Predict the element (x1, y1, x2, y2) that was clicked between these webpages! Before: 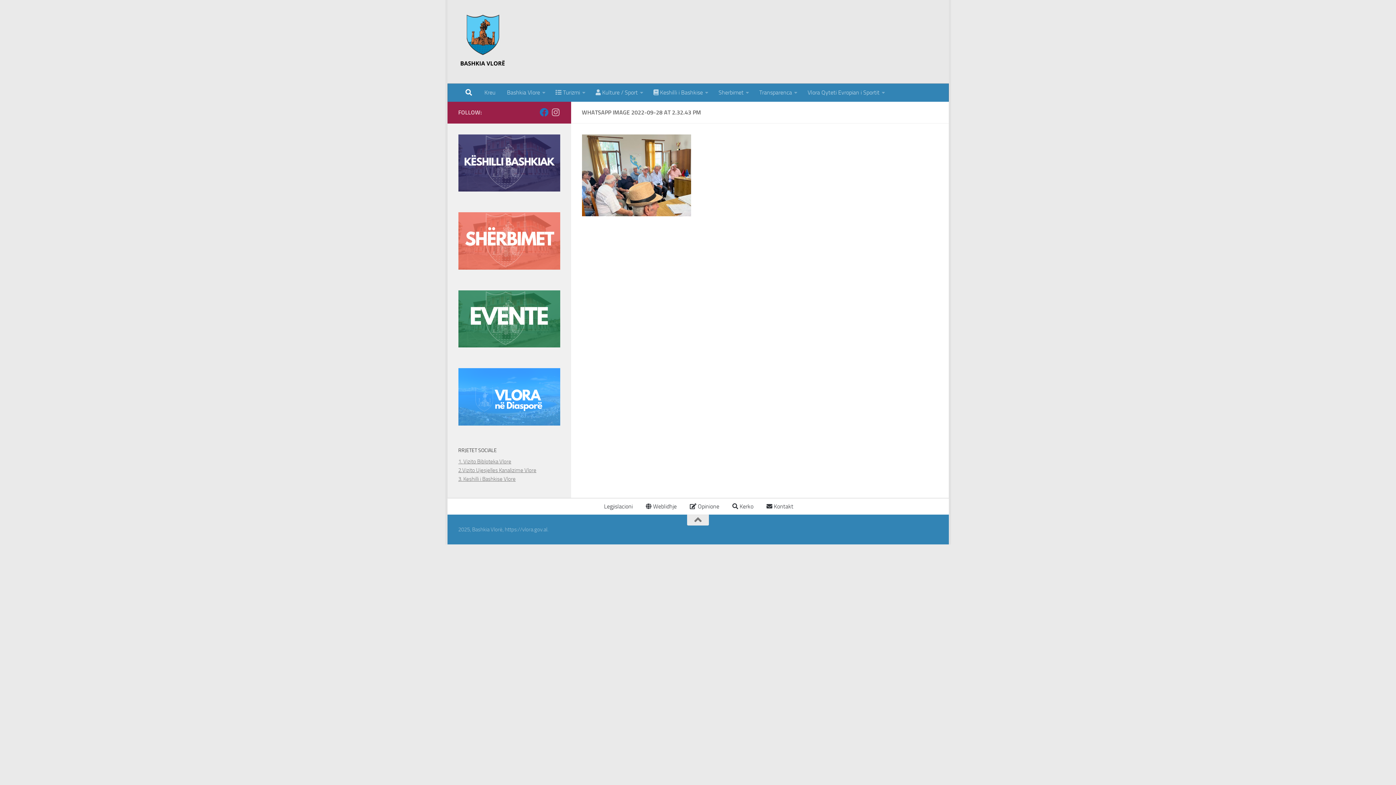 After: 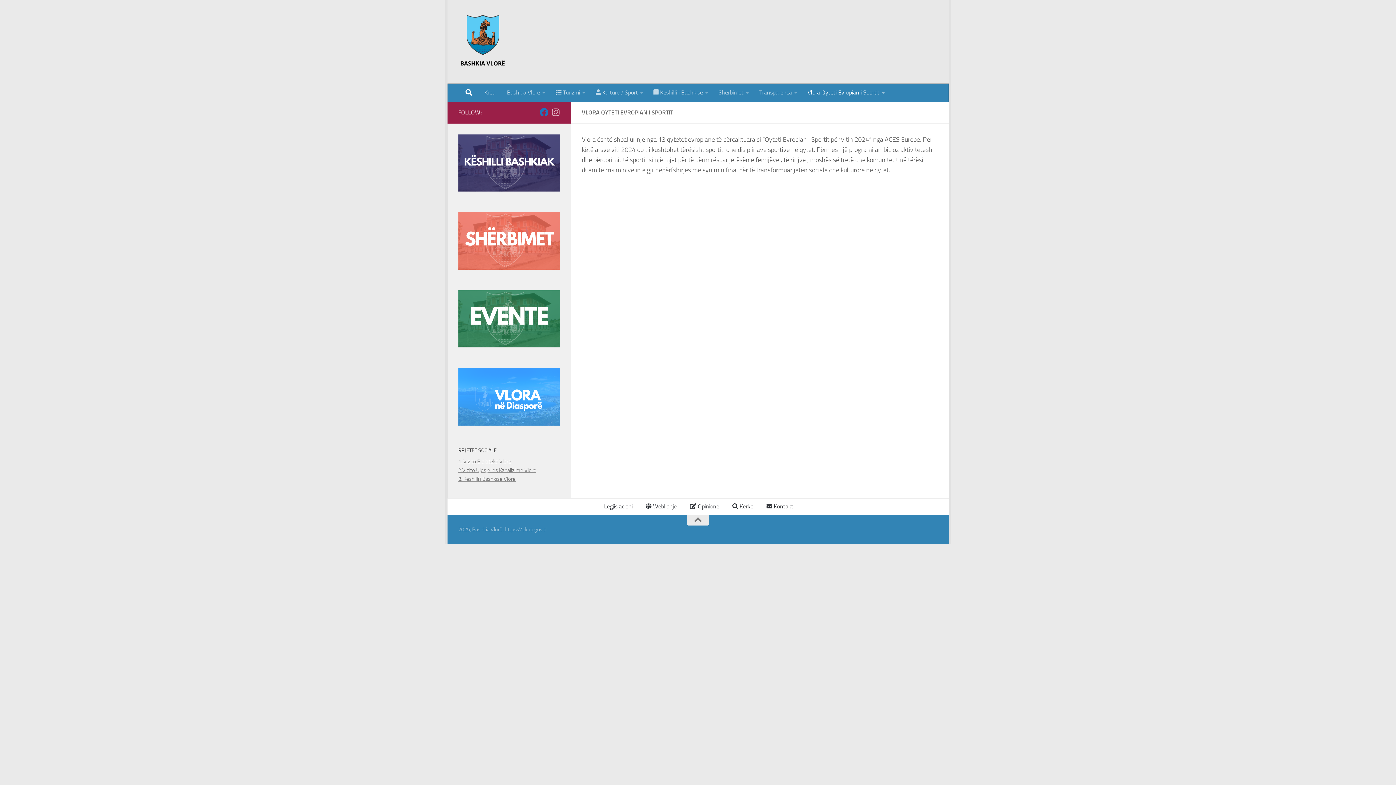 Action: label: Vlora Qyteti Evropian i Sportit bbox: (802, 83, 890, 101)